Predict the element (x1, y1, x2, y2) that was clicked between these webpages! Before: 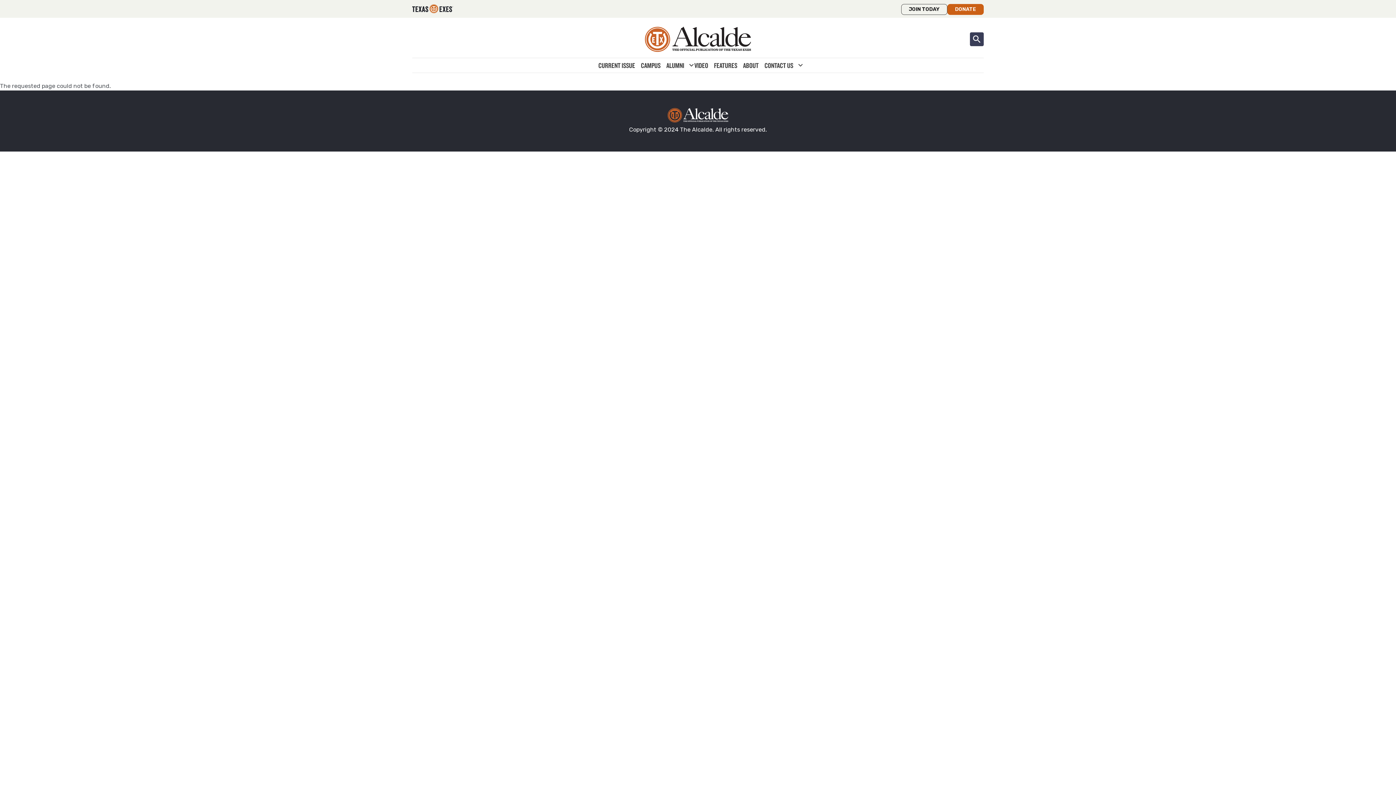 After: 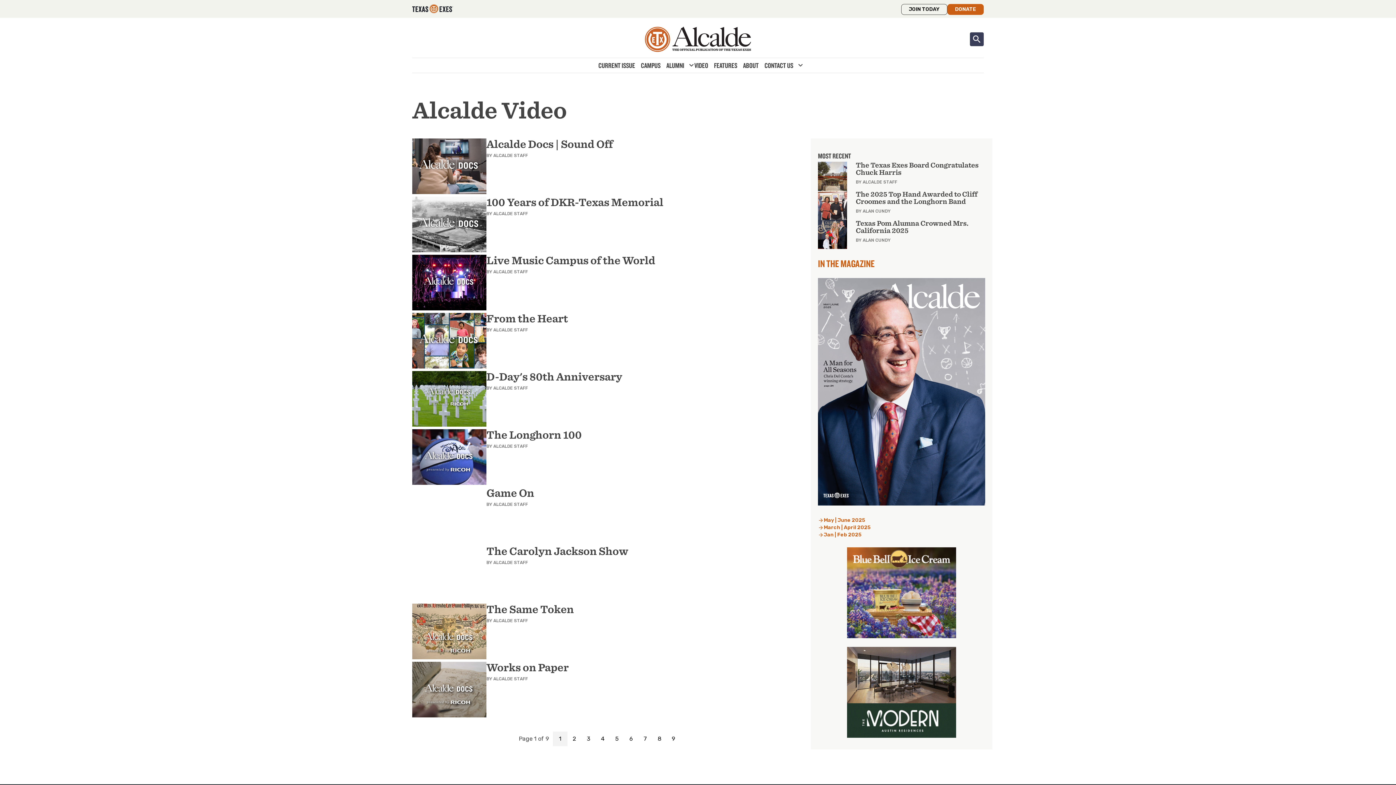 Action: label: VIDEO bbox: (691, 59, 711, 71)